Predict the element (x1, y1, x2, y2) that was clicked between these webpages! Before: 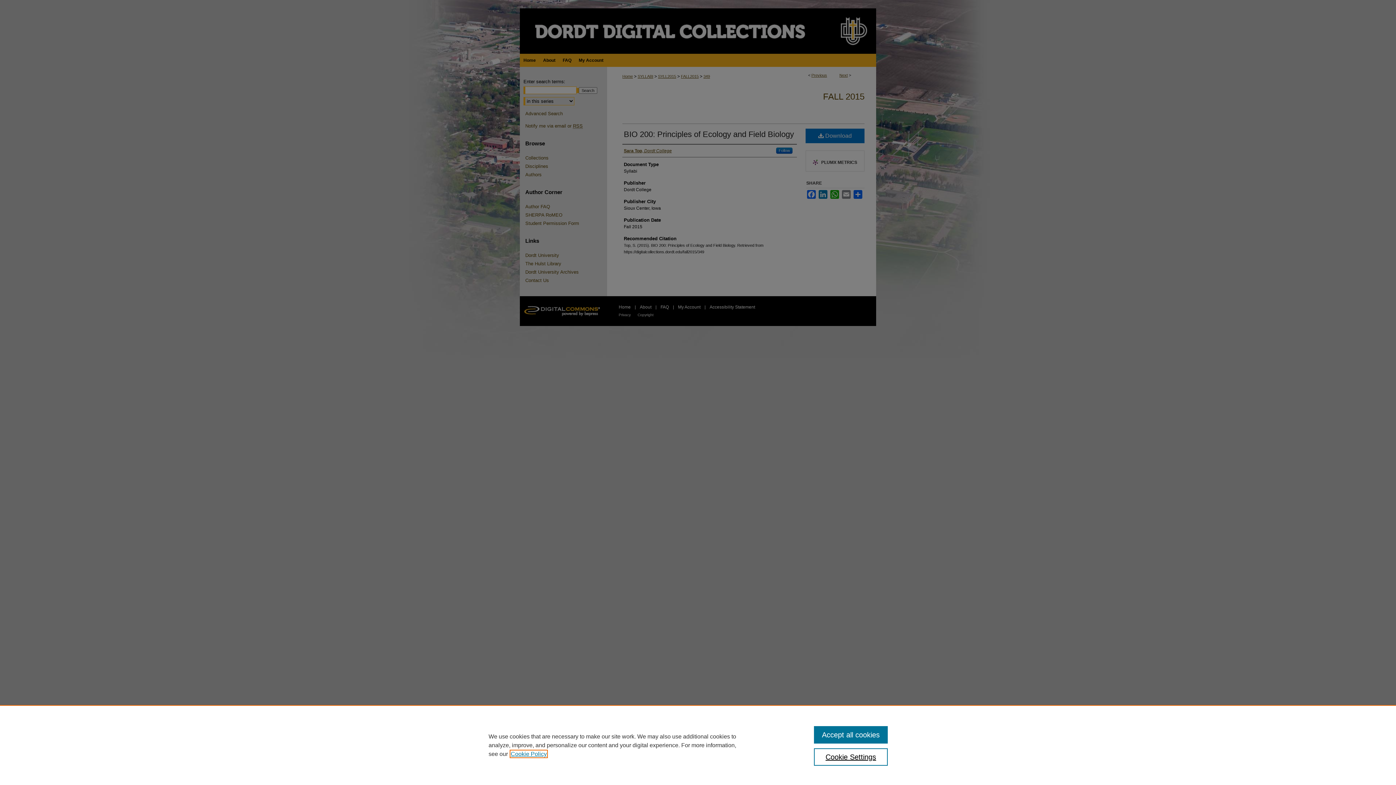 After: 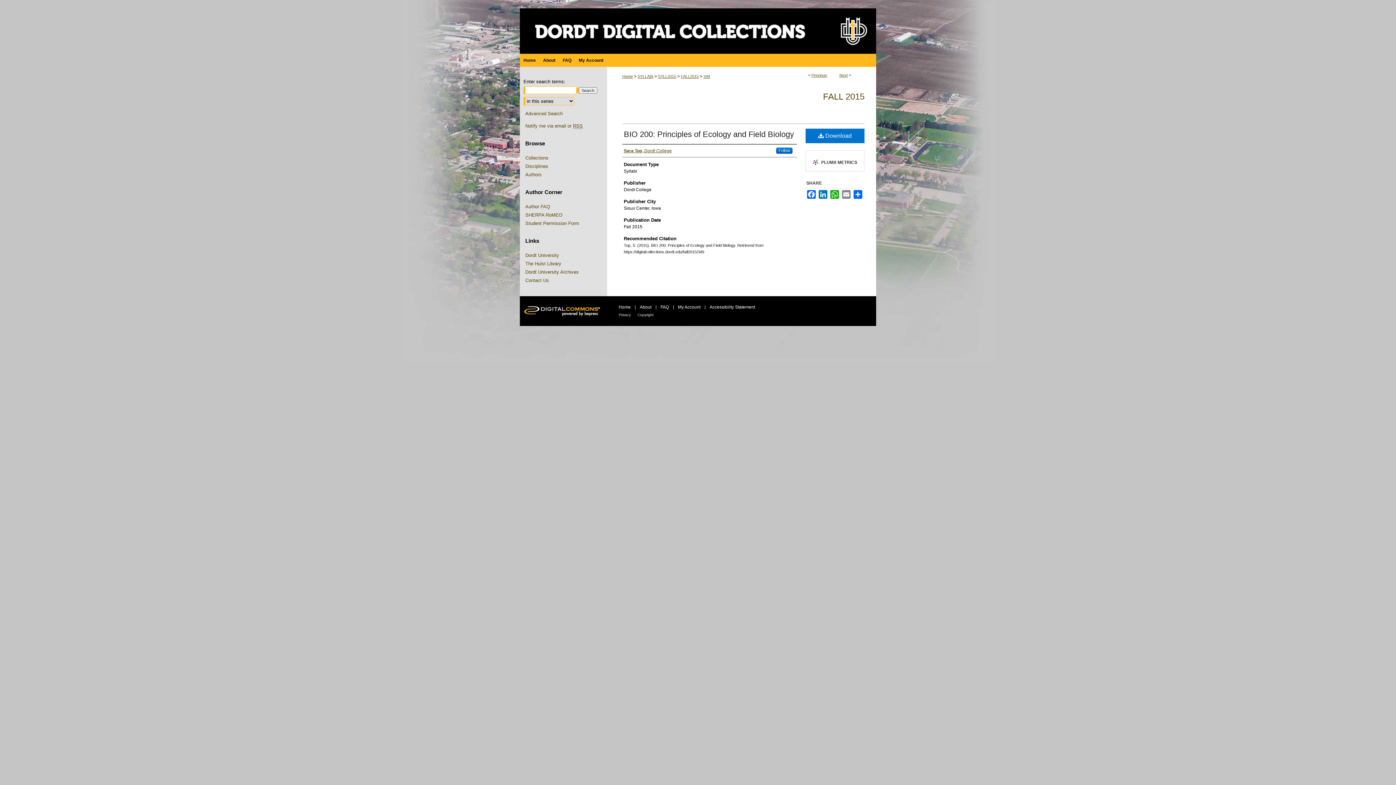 Action: label: Accept all cookies bbox: (814, 726, 887, 744)